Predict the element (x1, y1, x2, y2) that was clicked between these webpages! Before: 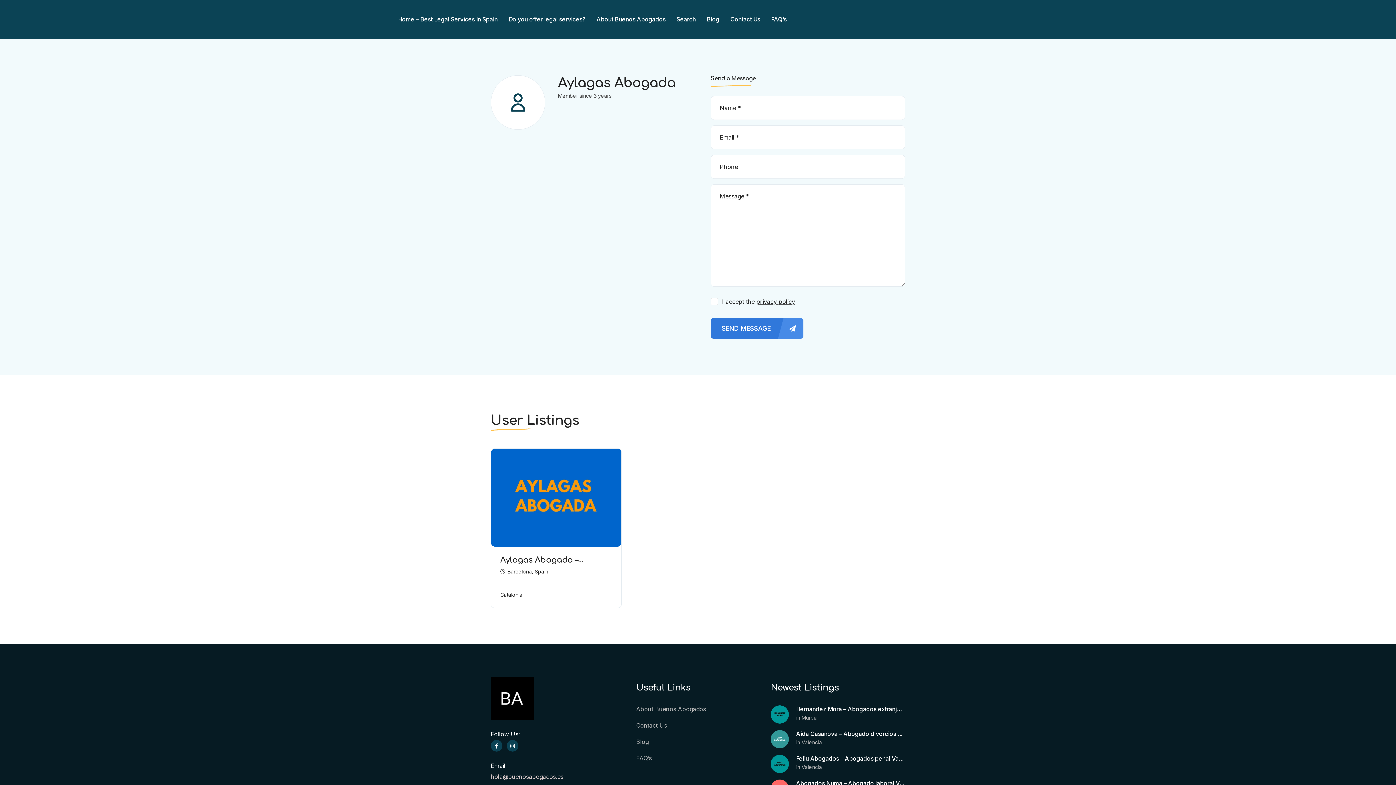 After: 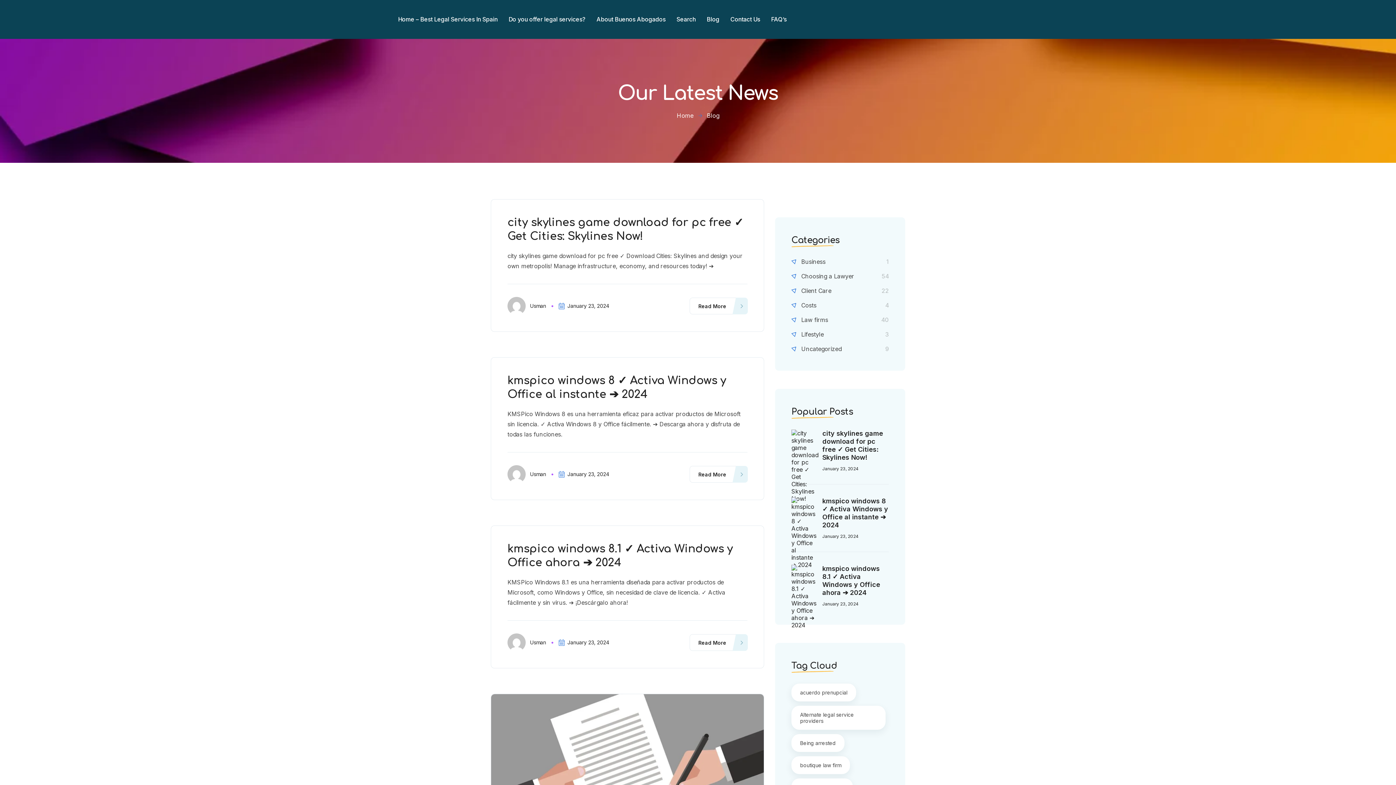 Action: bbox: (636, 738, 648, 745) label: Blog